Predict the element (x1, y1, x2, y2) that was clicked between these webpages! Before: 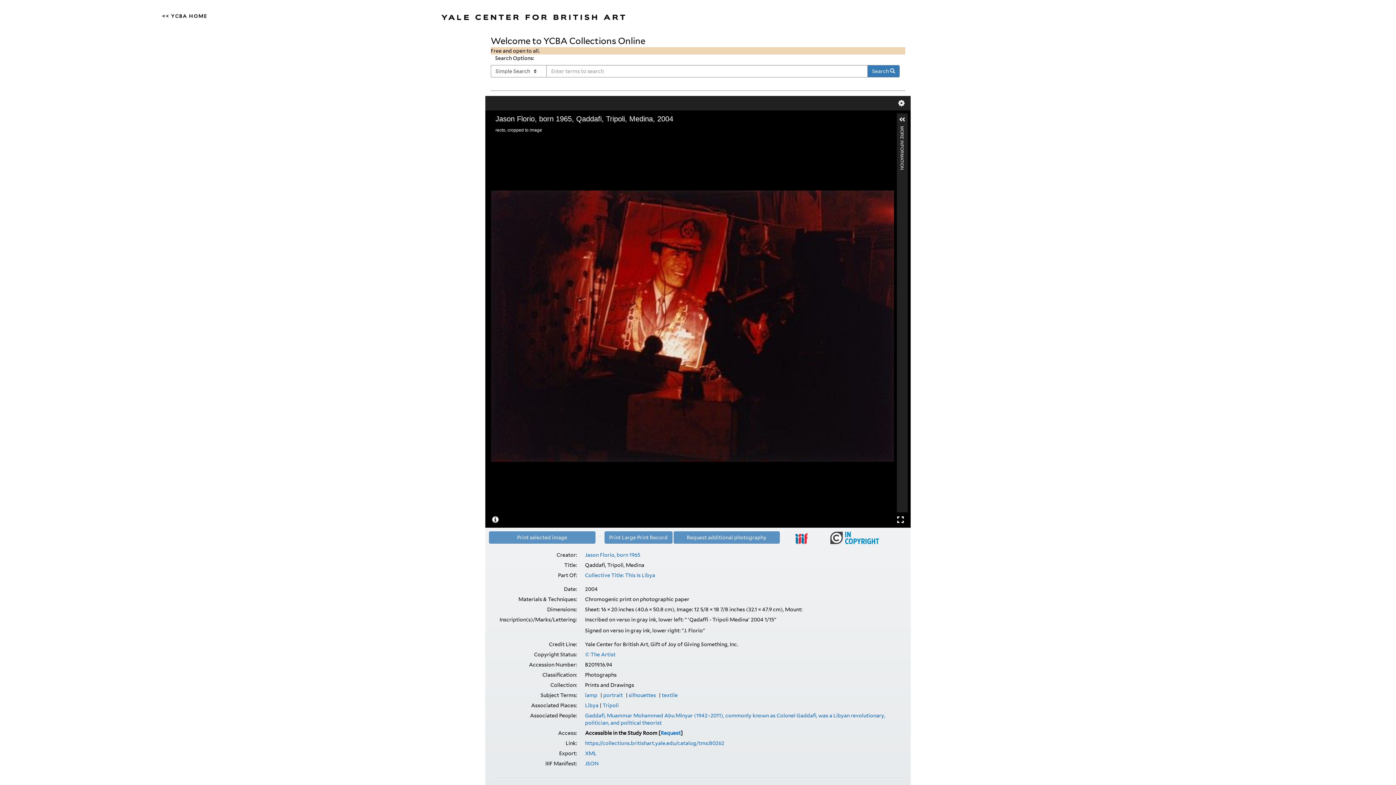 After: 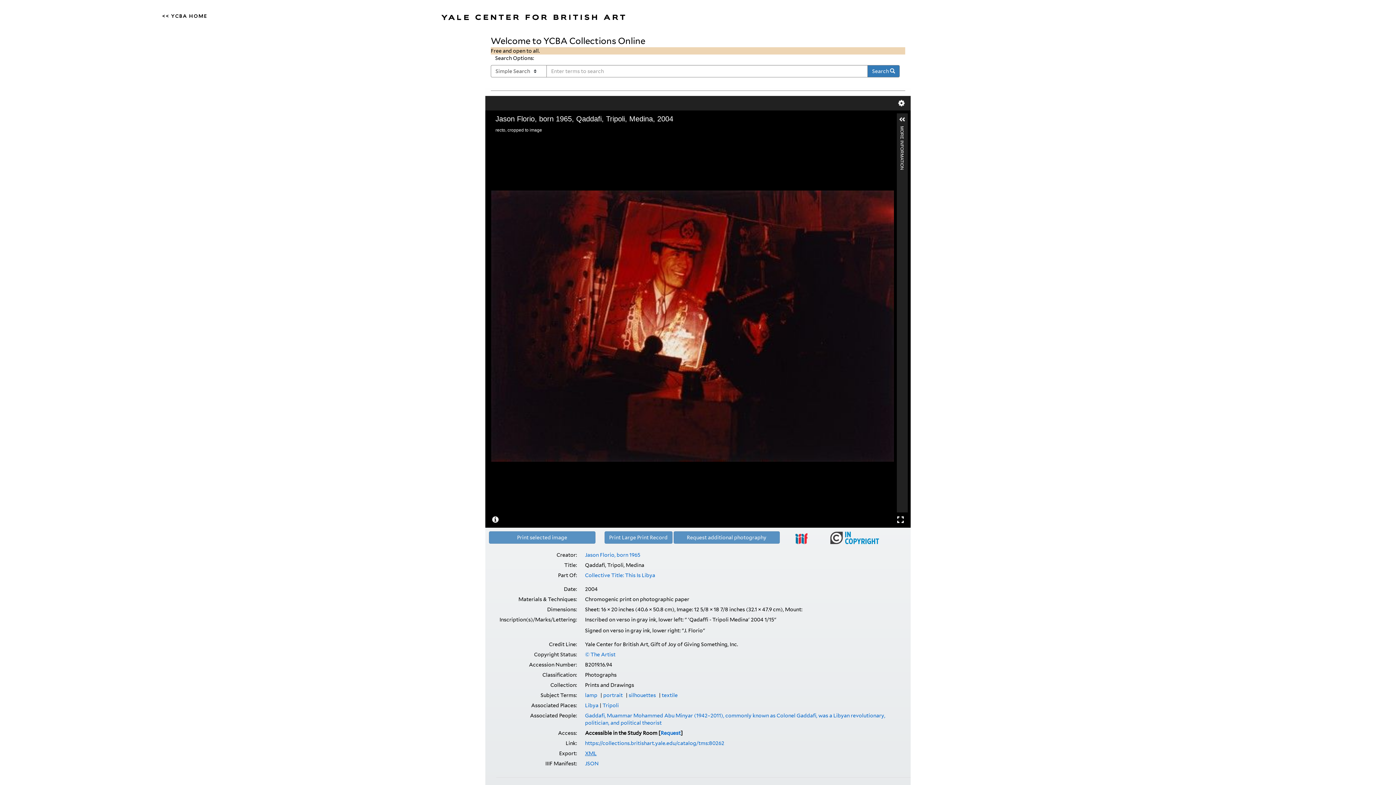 Action: bbox: (585, 750, 596, 756) label: XML